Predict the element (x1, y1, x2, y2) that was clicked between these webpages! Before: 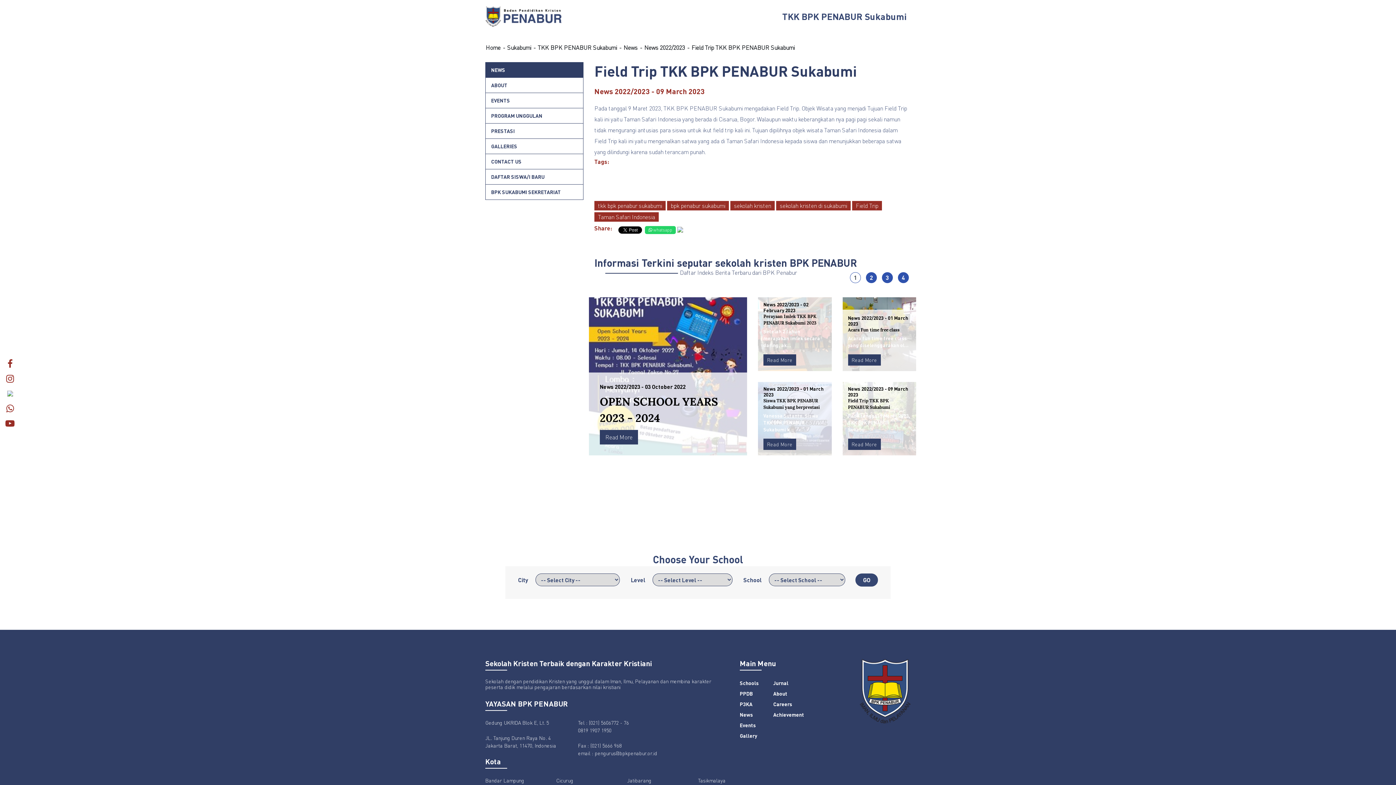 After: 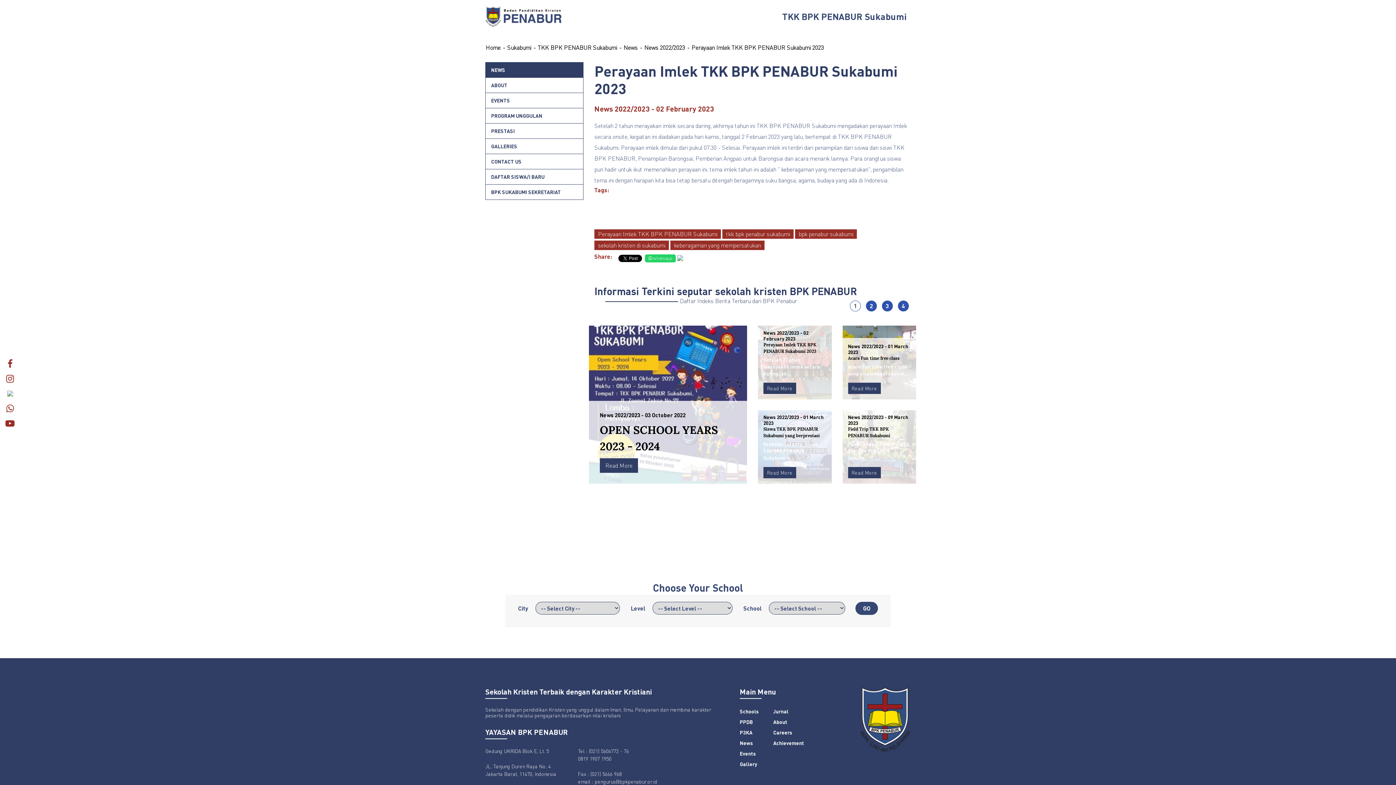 Action: label: Read More bbox: (763, 354, 796, 365)